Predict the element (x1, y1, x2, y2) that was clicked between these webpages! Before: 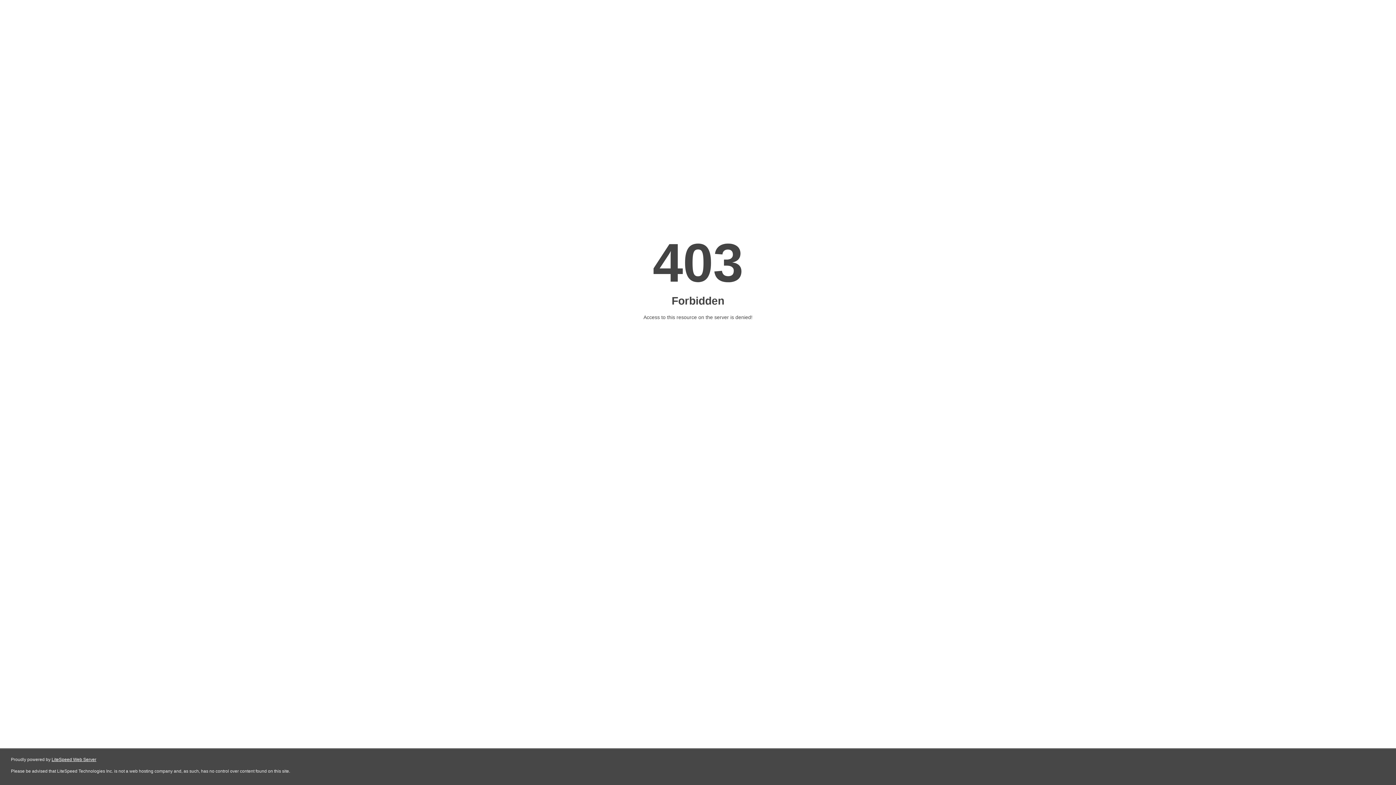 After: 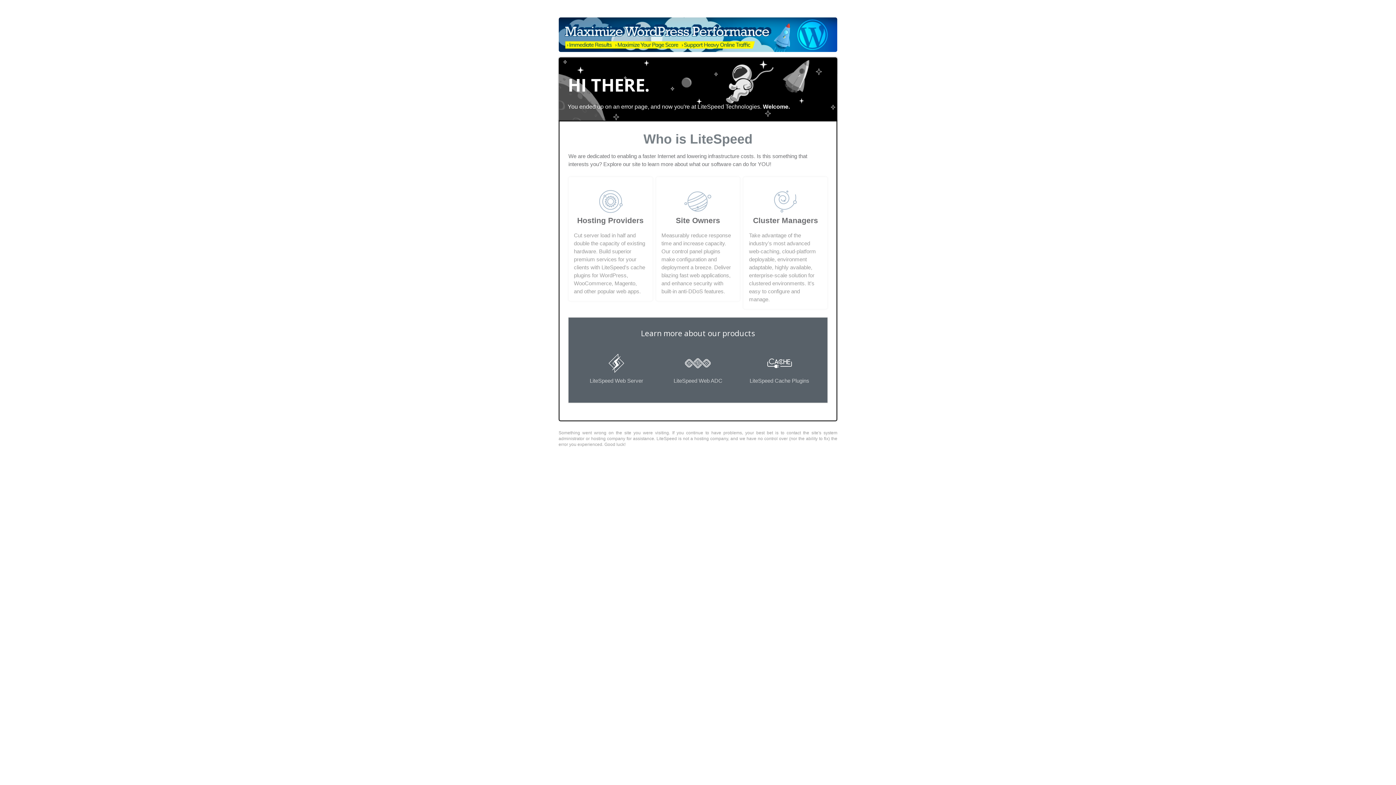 Action: bbox: (51, 757, 96, 762) label: LiteSpeed Web Server